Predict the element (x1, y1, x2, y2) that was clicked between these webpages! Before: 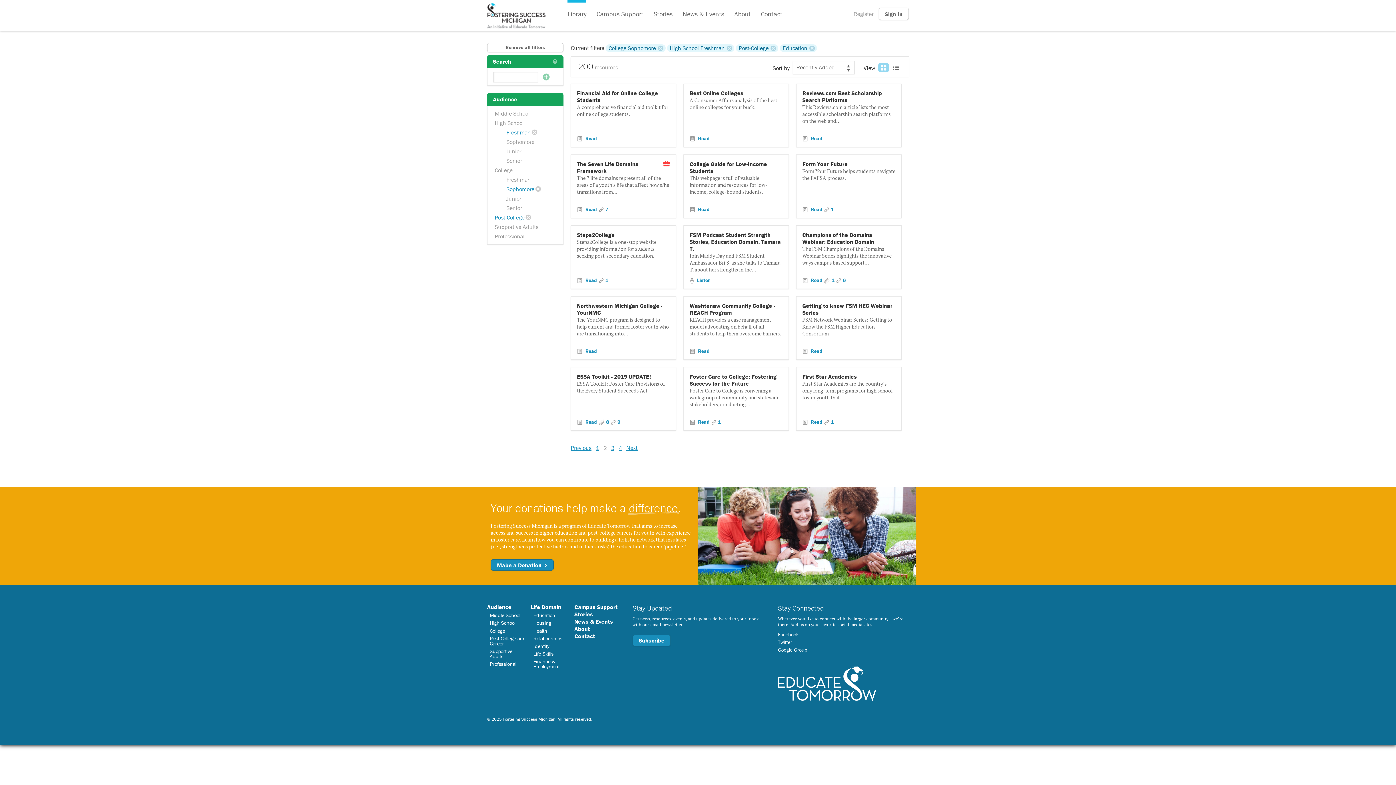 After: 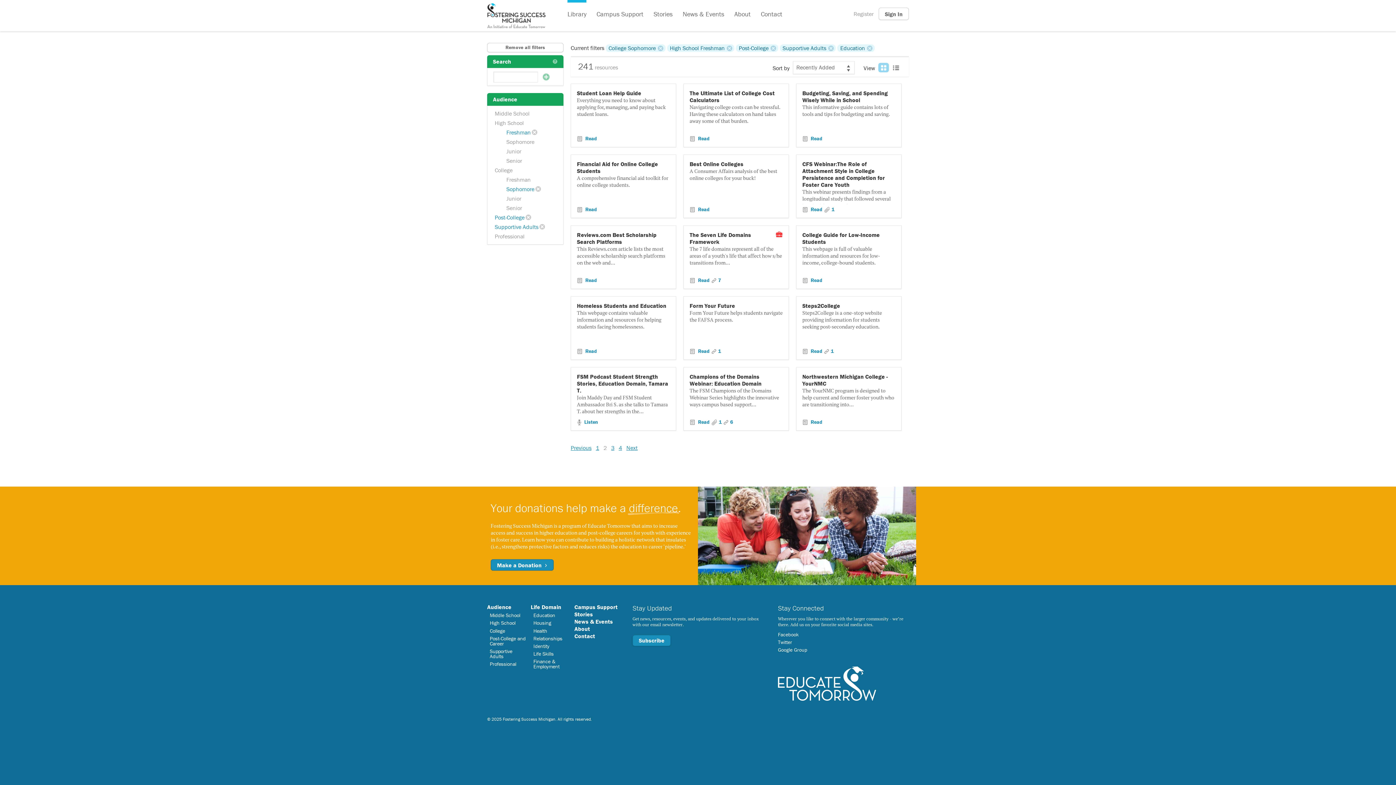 Action: bbox: (493, 222, 545, 231) label: Supportive Adults